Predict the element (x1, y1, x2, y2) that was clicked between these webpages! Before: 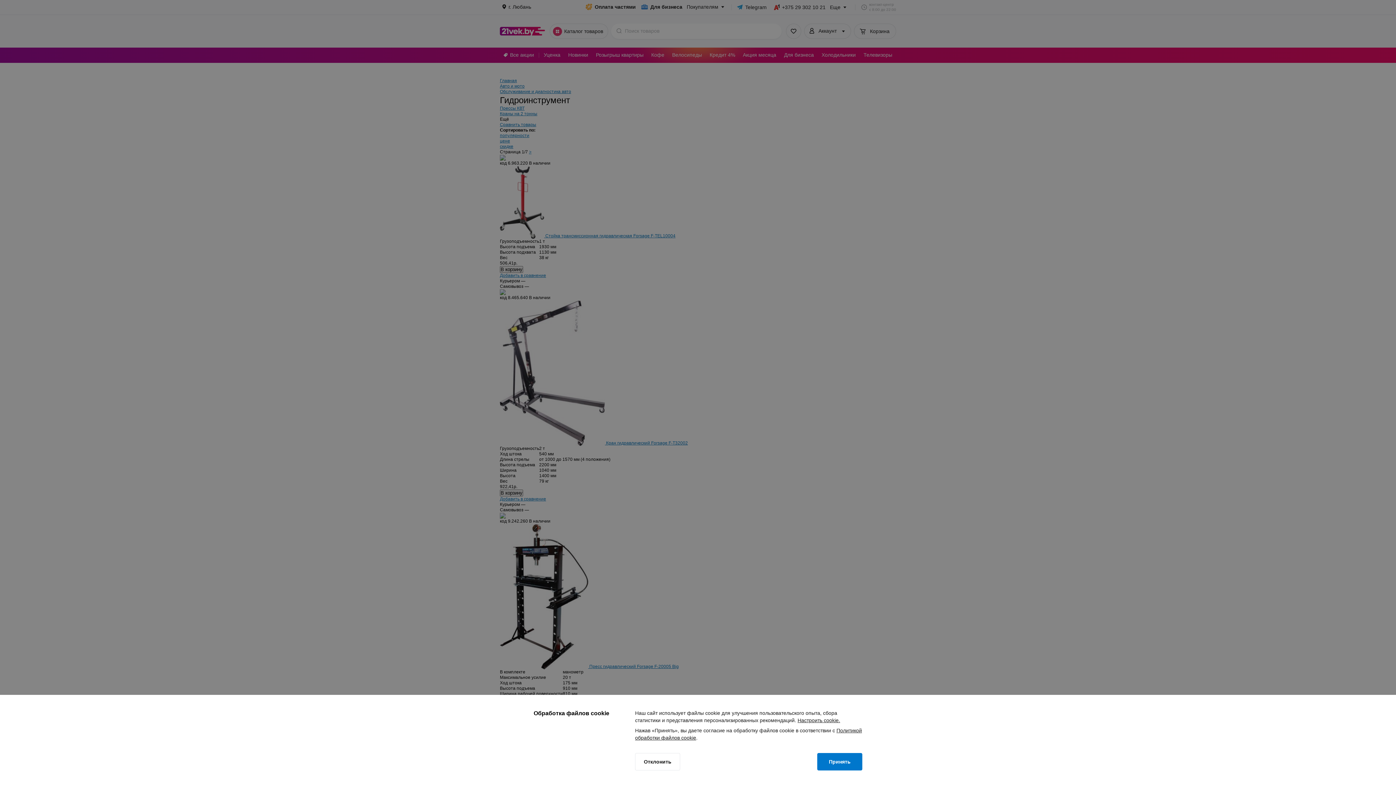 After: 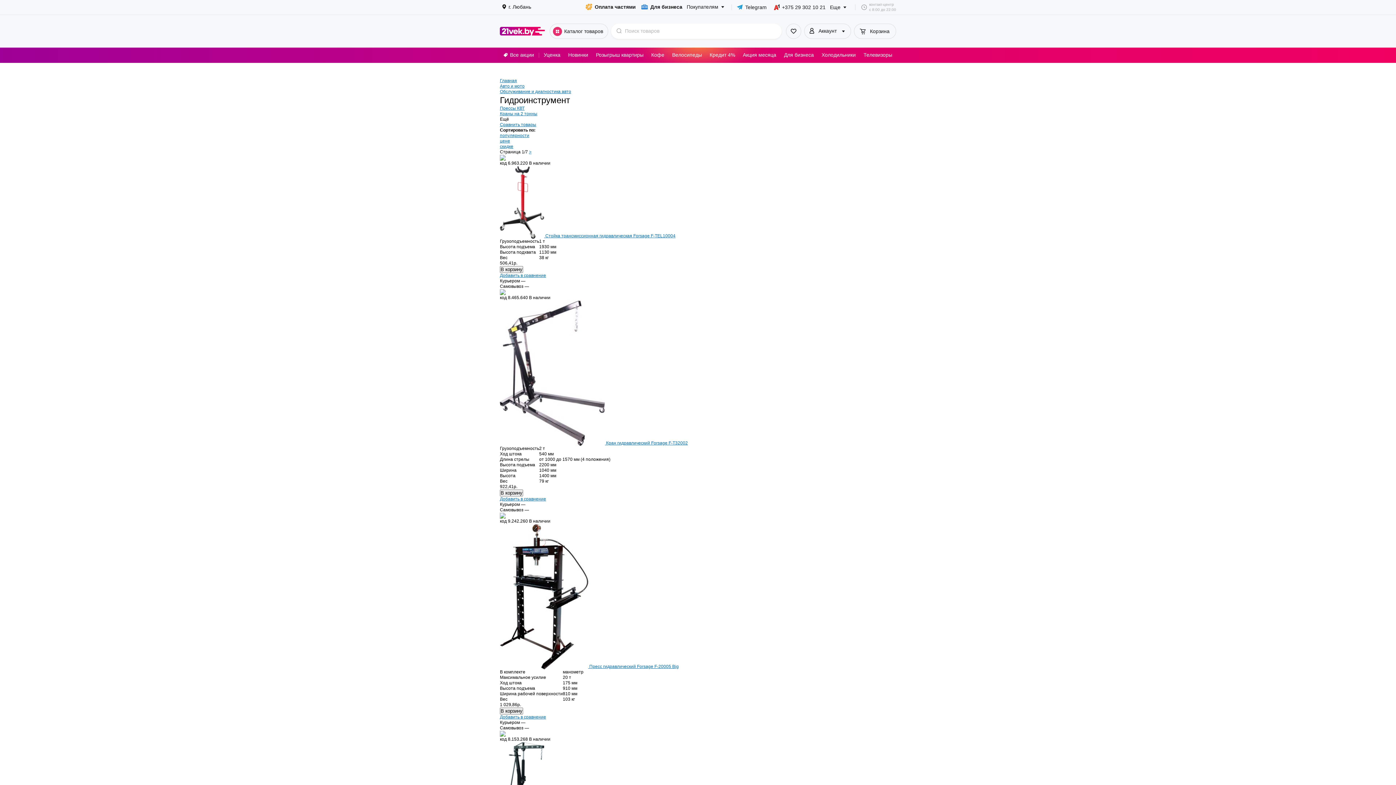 Action: label: Принять bbox: (817, 753, 862, 770)